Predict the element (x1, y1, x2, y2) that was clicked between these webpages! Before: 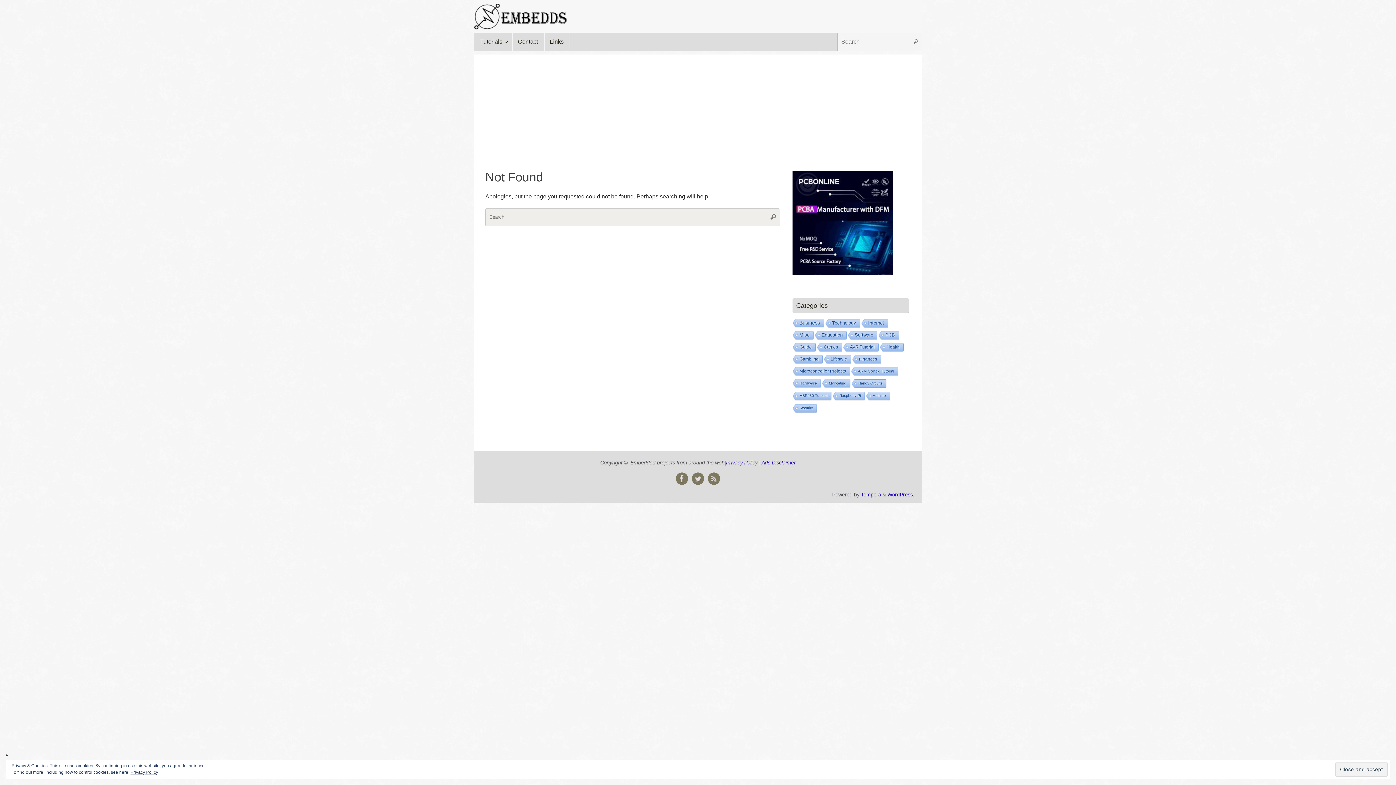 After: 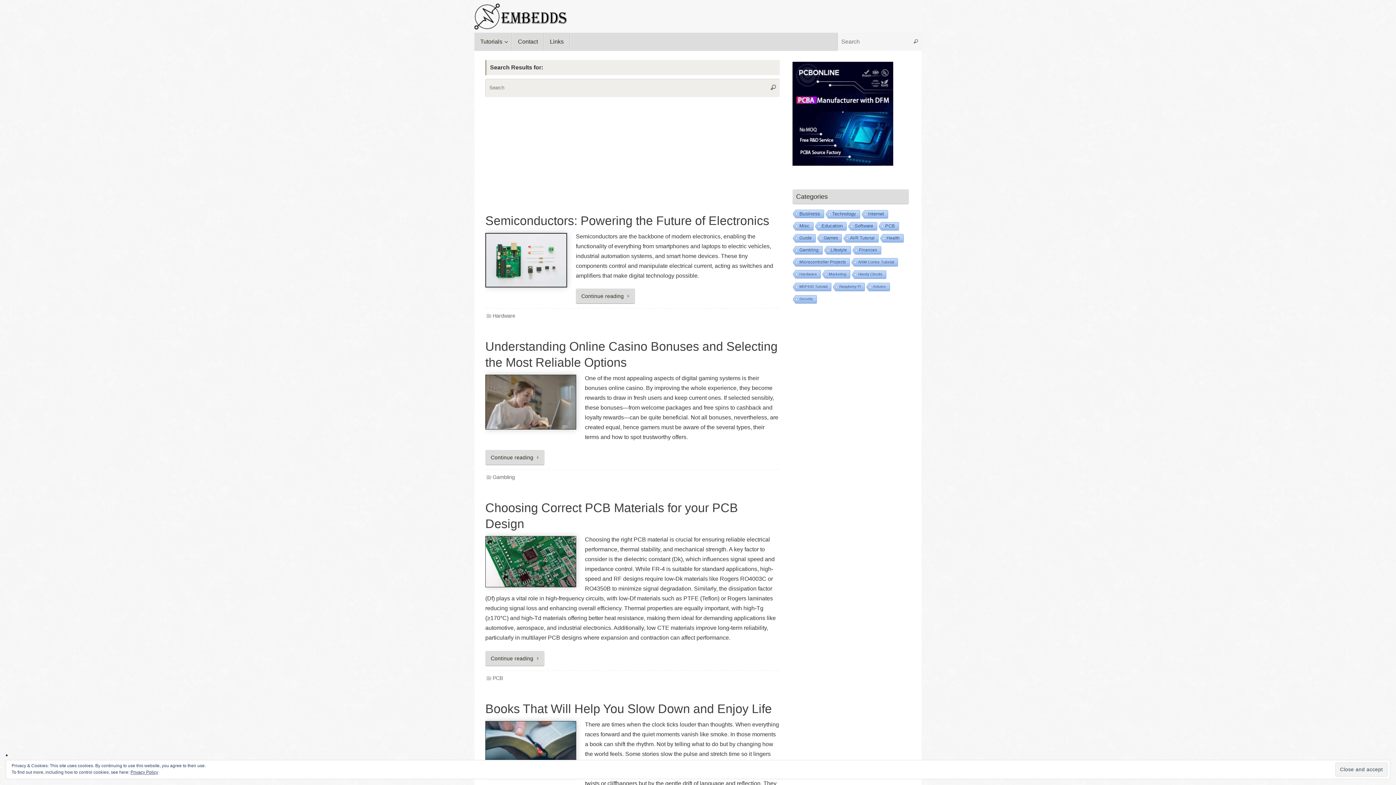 Action: bbox: (910, 32, 921, 50) label: Search